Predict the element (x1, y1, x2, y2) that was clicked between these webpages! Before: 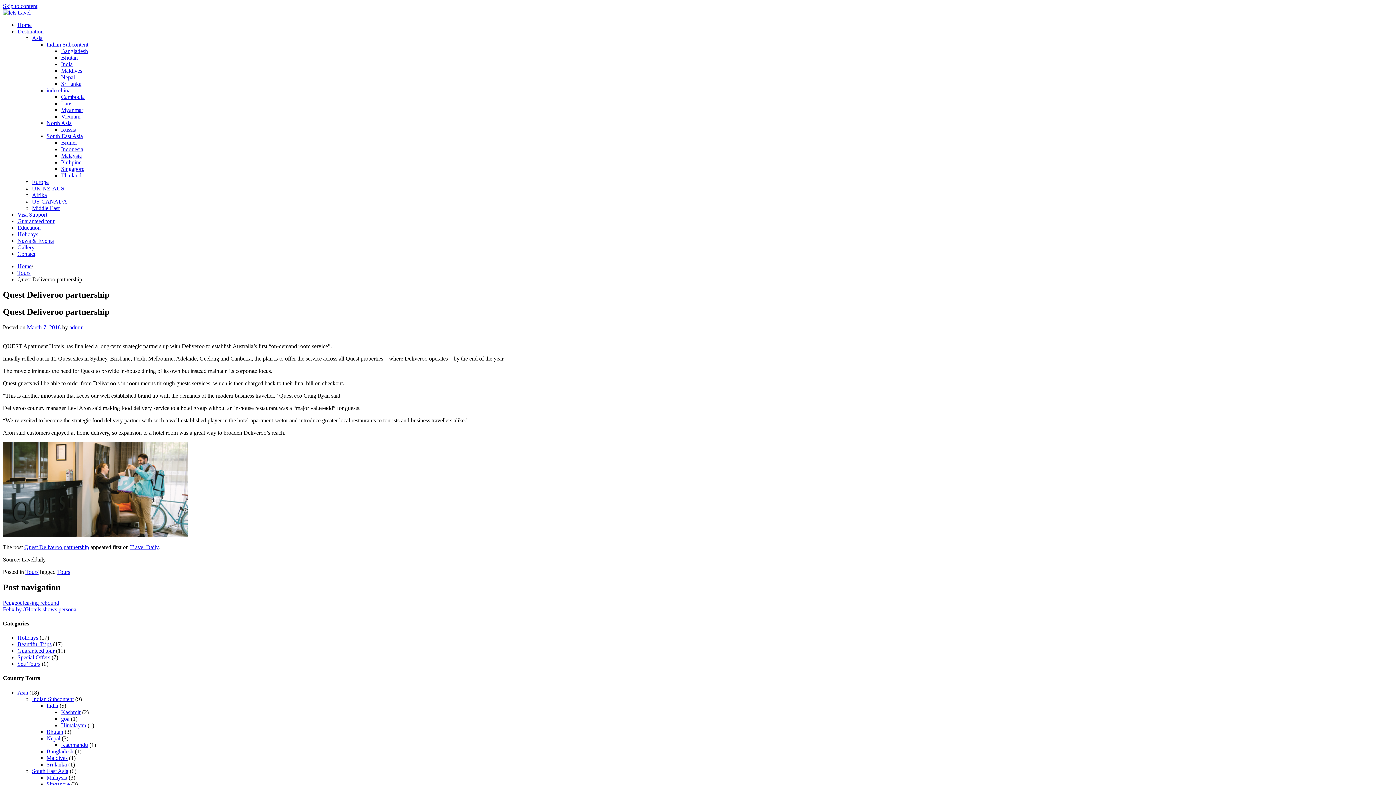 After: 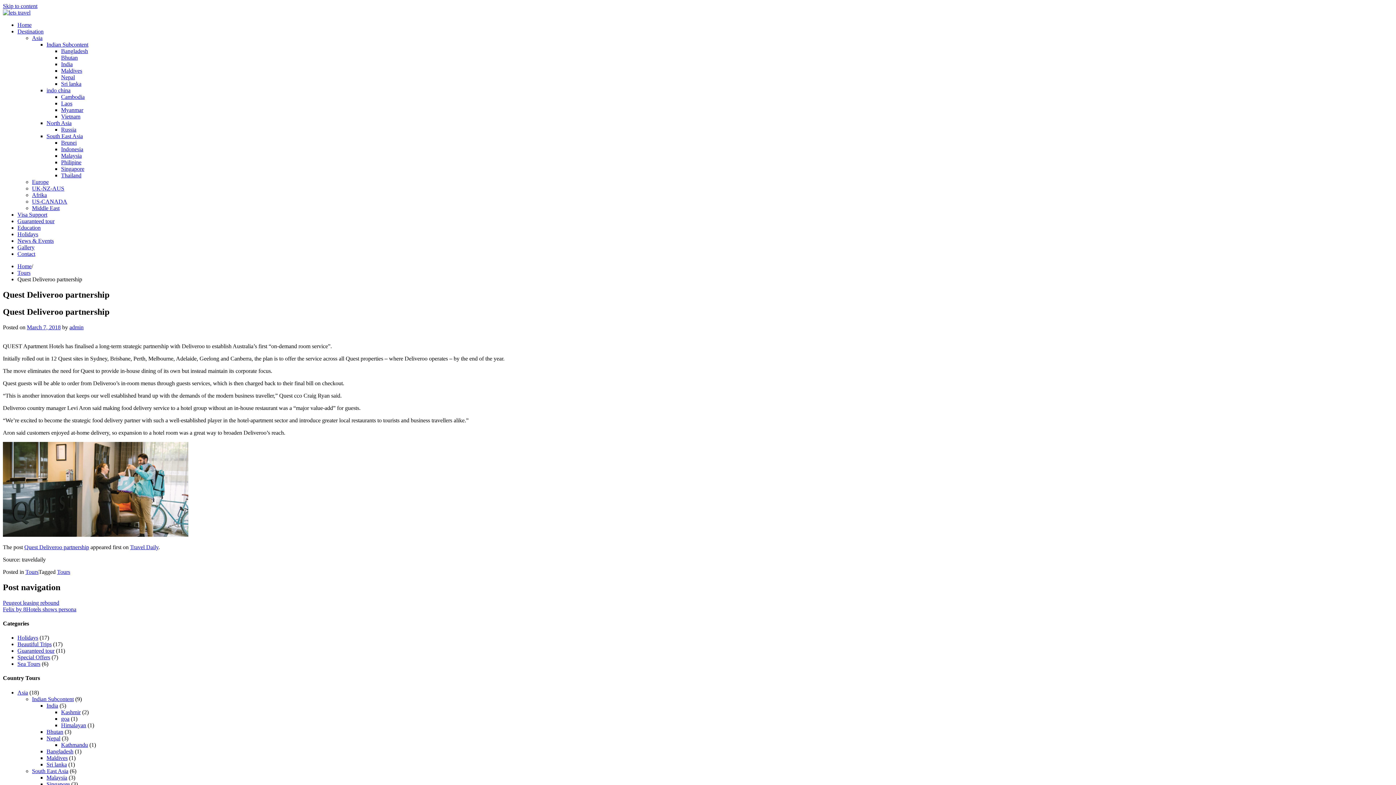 Action: bbox: (2, 2, 37, 9) label: Skip to content